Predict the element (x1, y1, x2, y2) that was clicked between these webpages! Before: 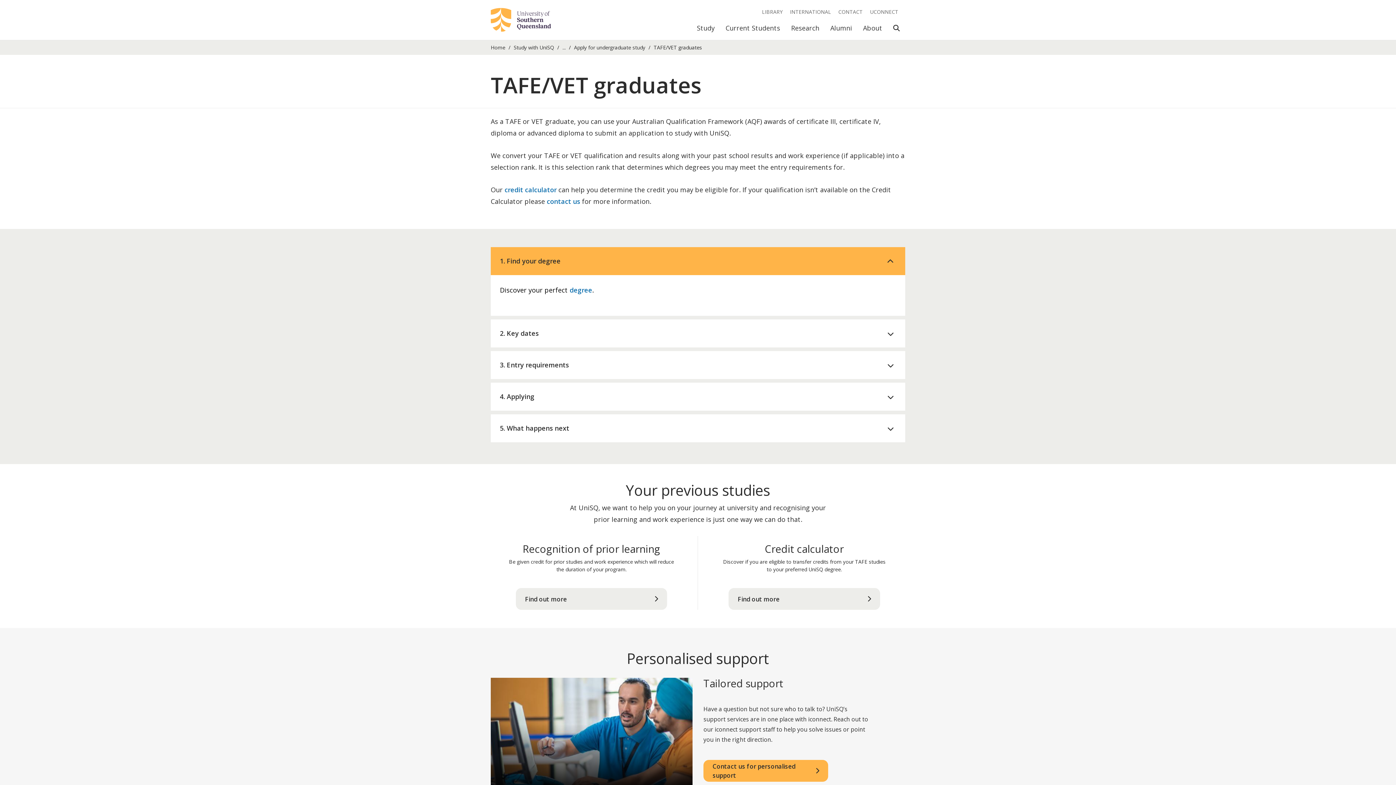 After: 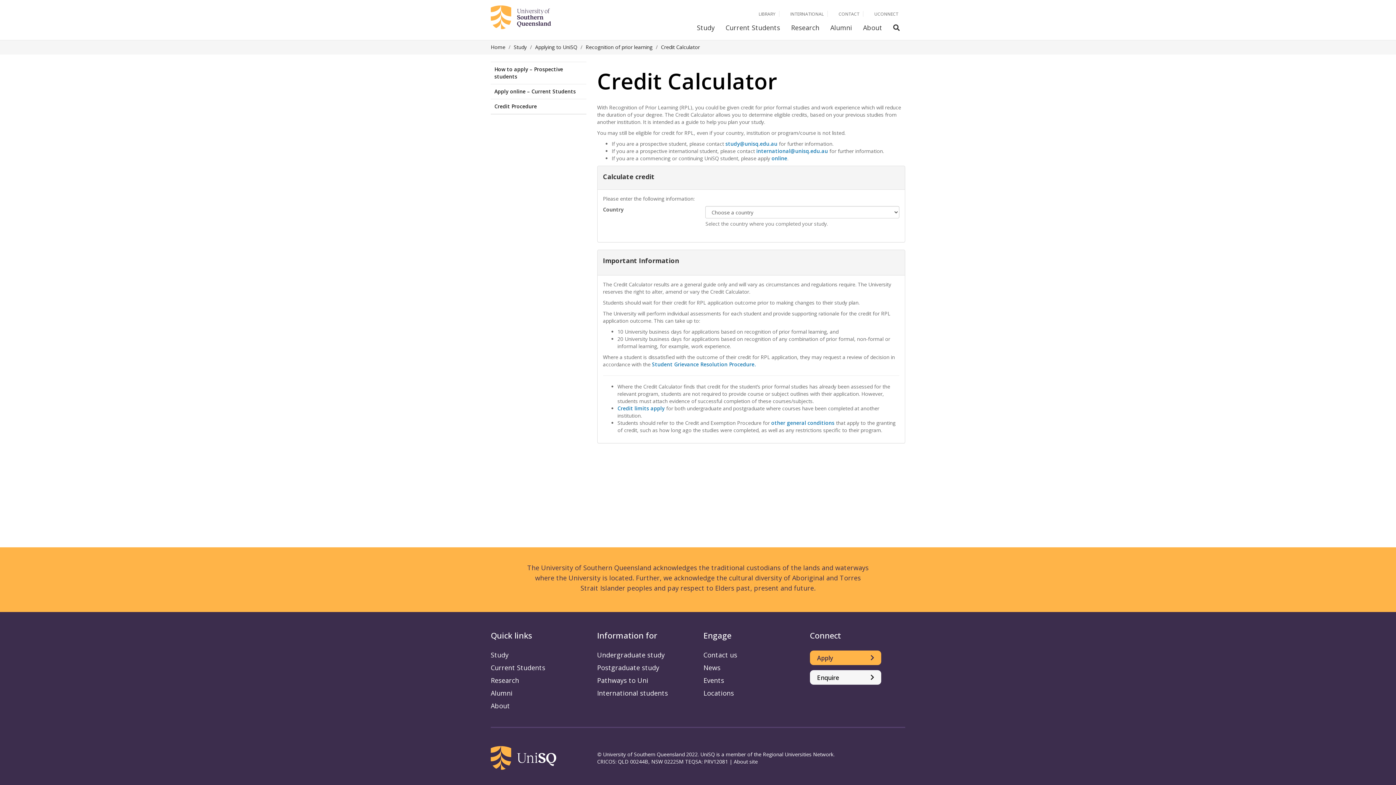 Action: bbox: (728, 588, 880, 610) label: Find out more about the credit calculator